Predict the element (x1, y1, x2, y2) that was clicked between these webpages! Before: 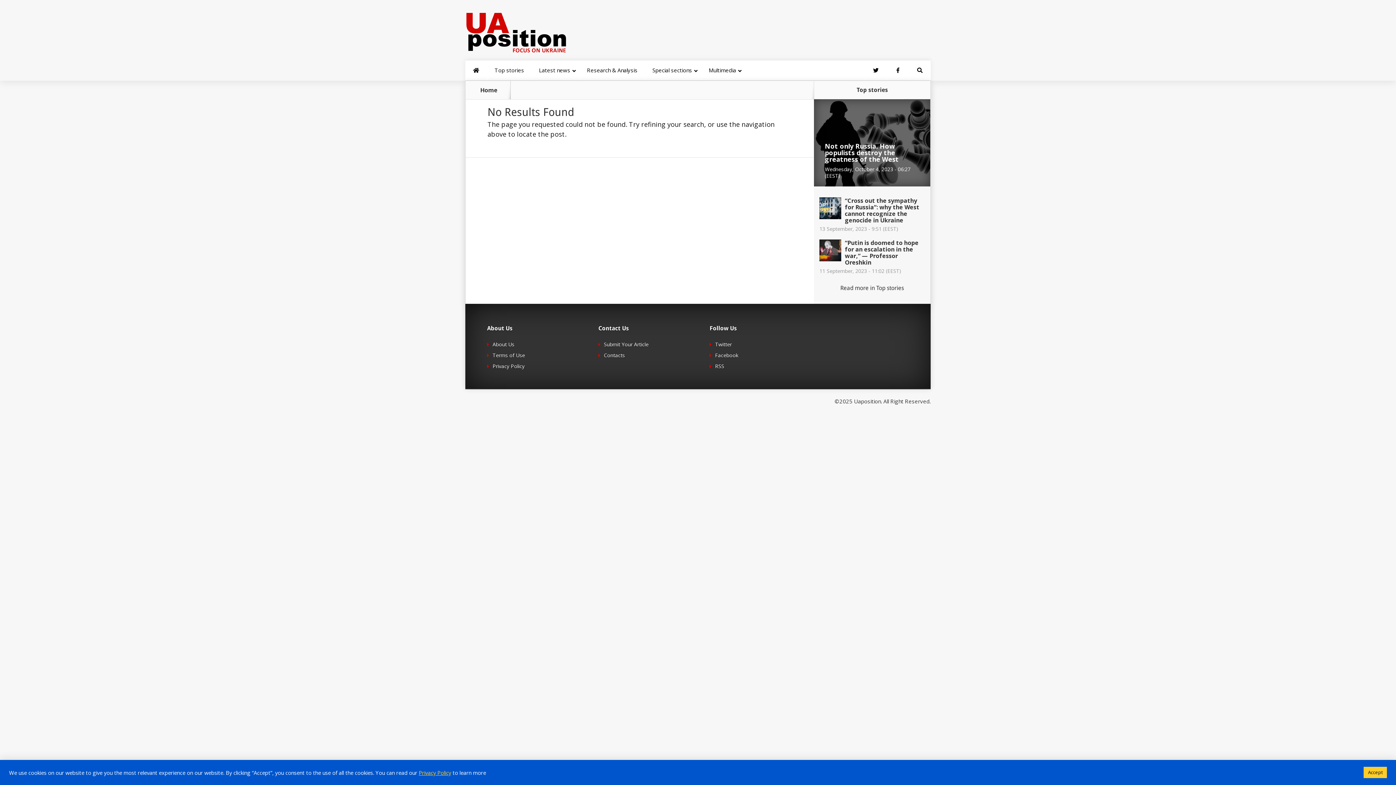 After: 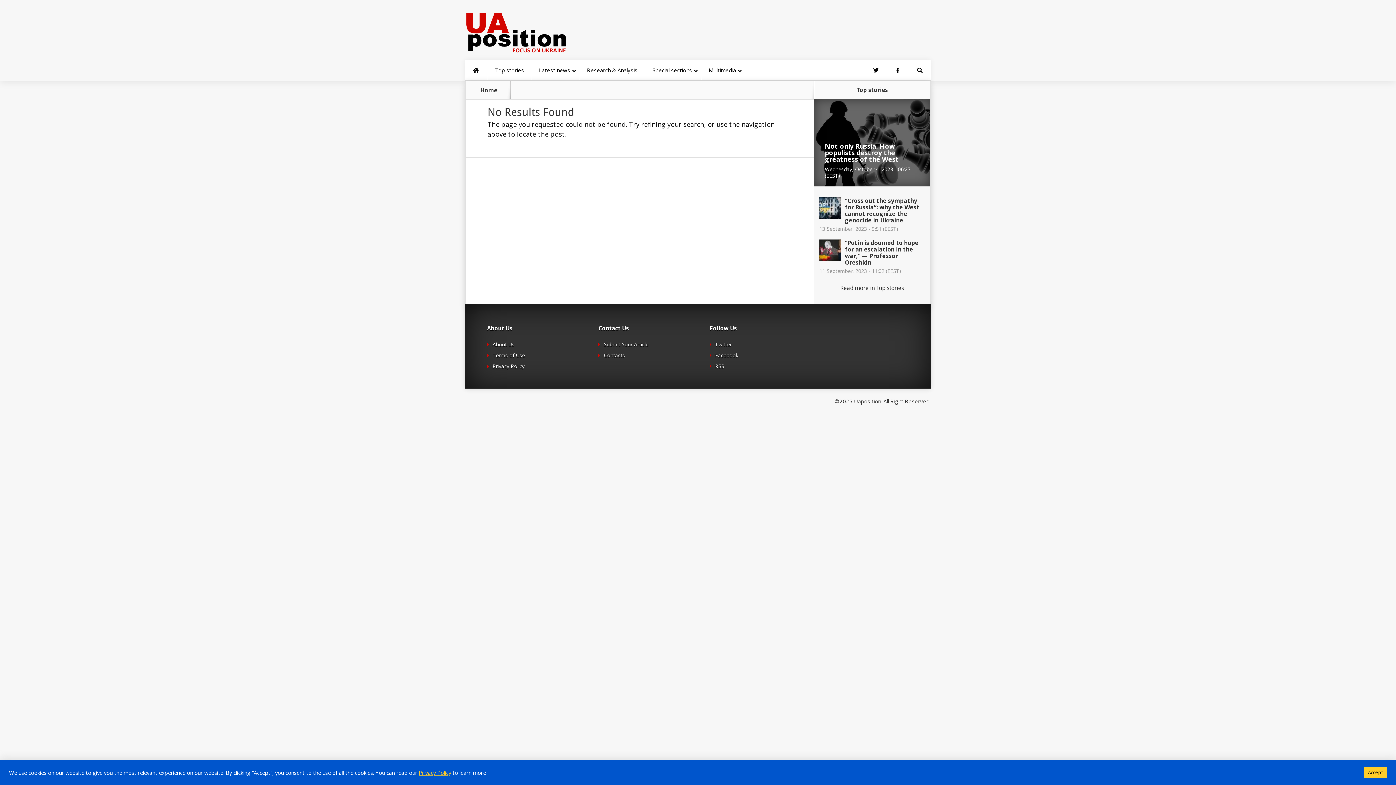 Action: label: Twitter bbox: (715, 341, 732, 348)